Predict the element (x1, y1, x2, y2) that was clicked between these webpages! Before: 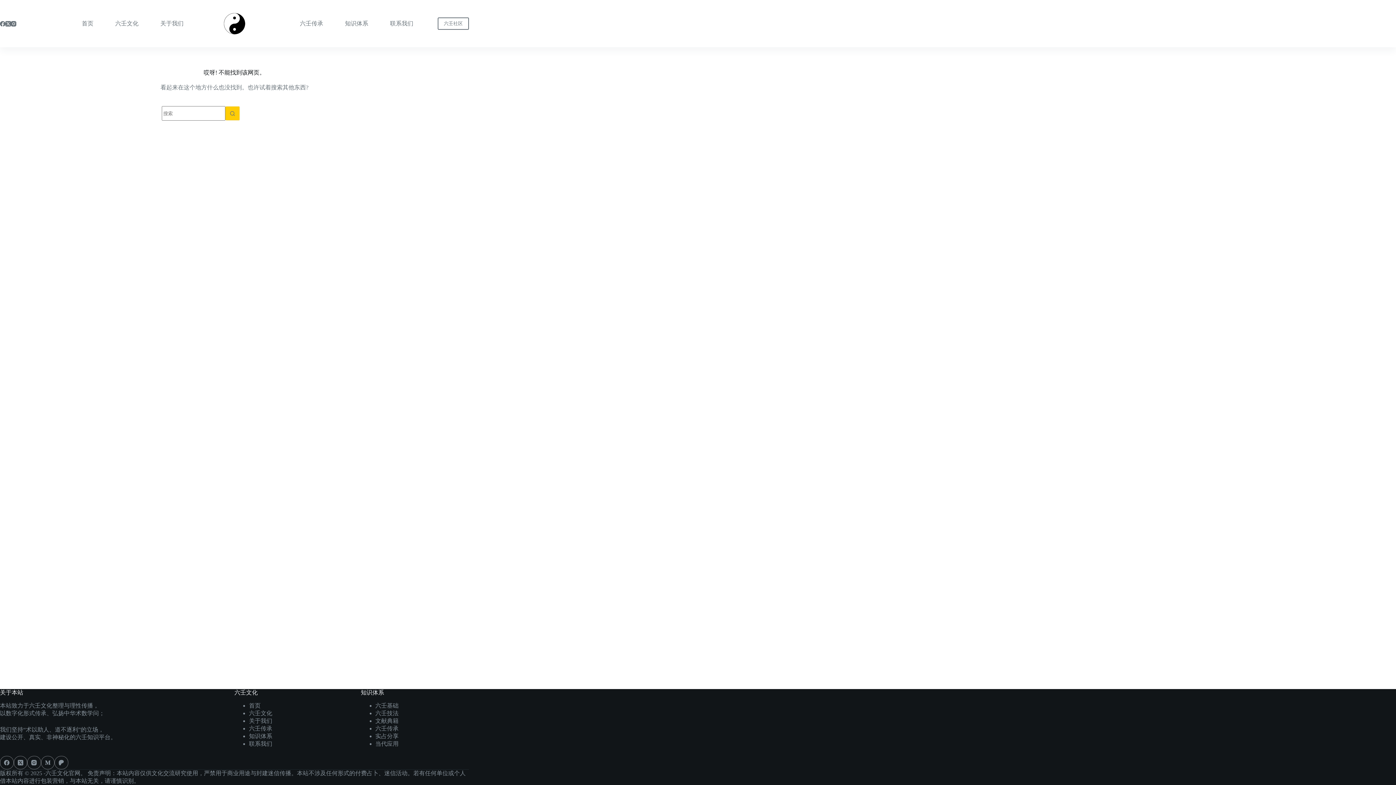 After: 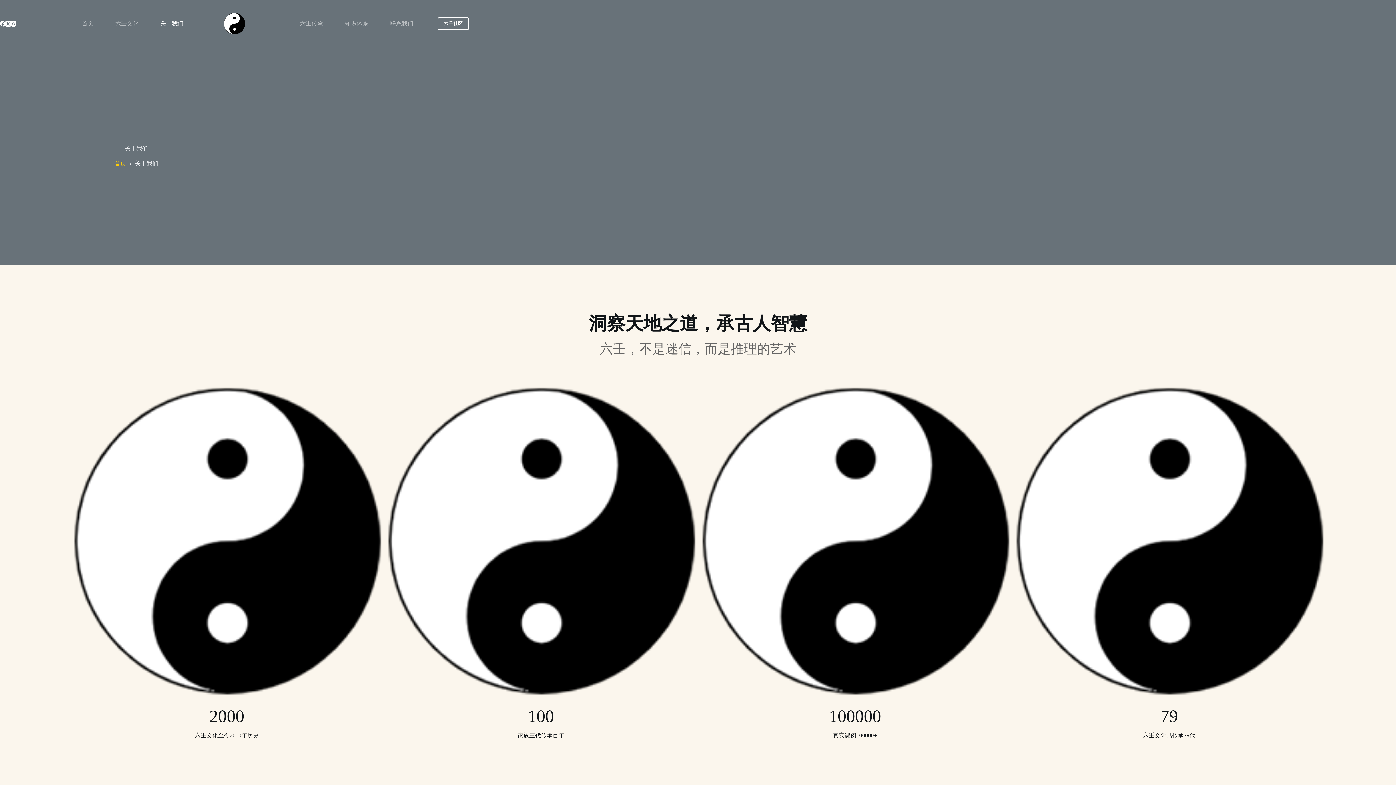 Action: bbox: (249, 718, 272, 724) label: 关于我们